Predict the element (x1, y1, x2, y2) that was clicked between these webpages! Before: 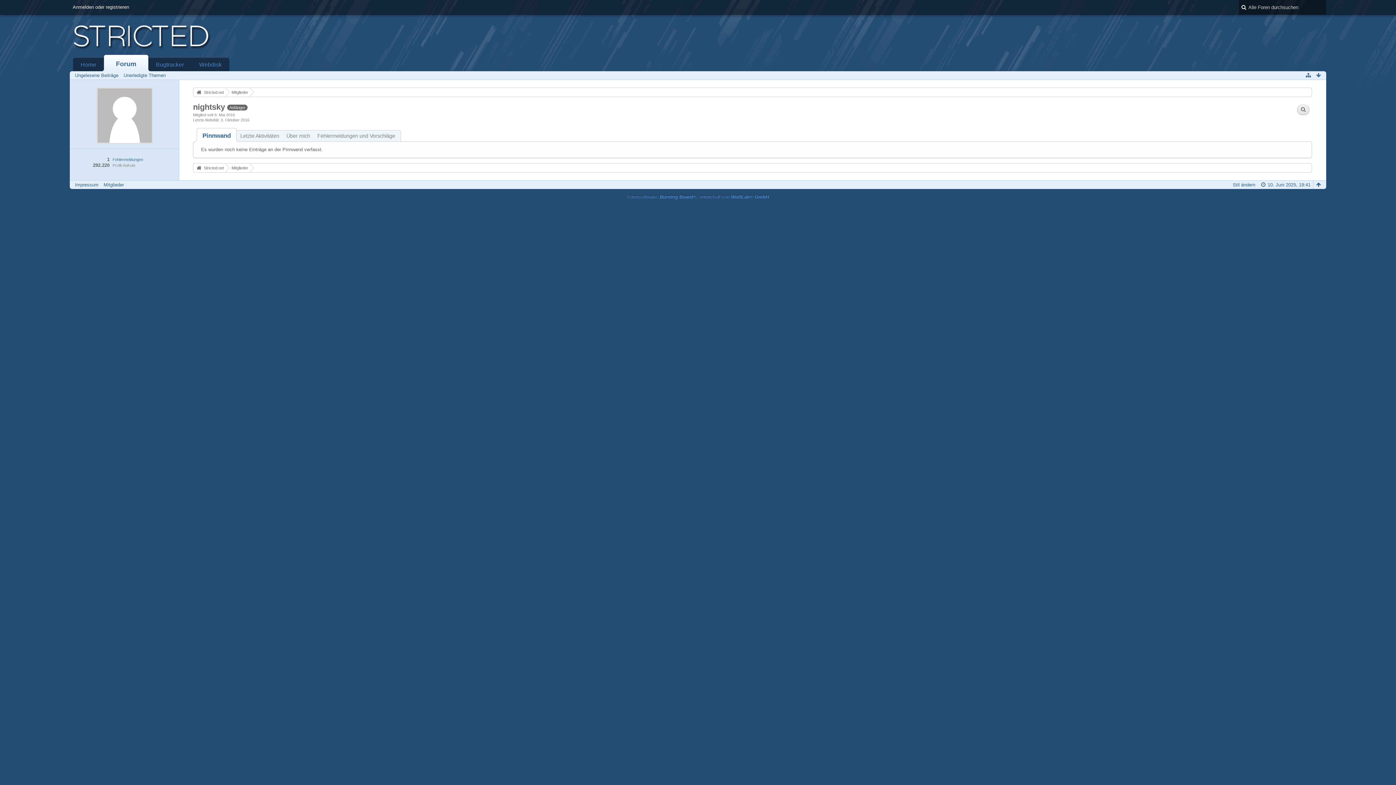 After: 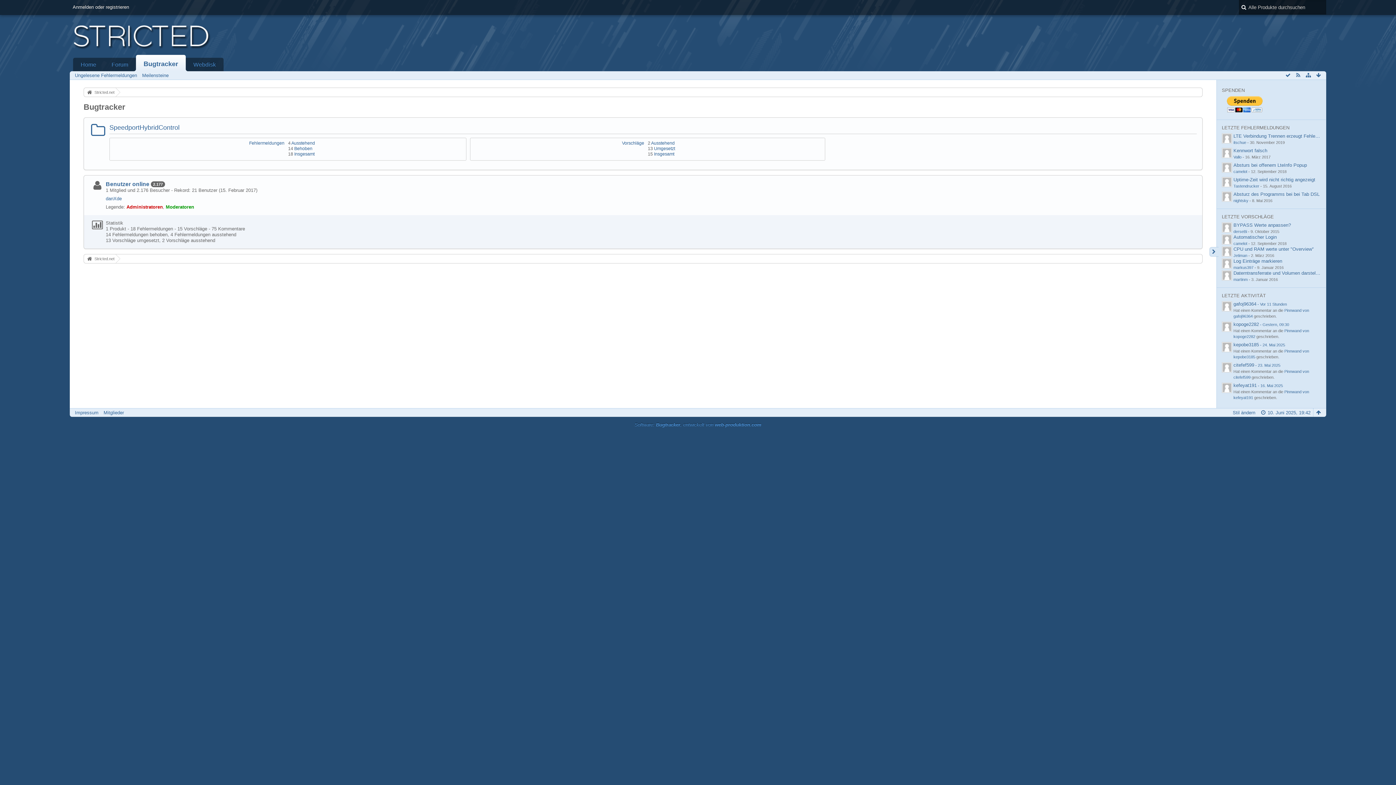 Action: bbox: (148, 57, 191, 71) label: Bugtracker